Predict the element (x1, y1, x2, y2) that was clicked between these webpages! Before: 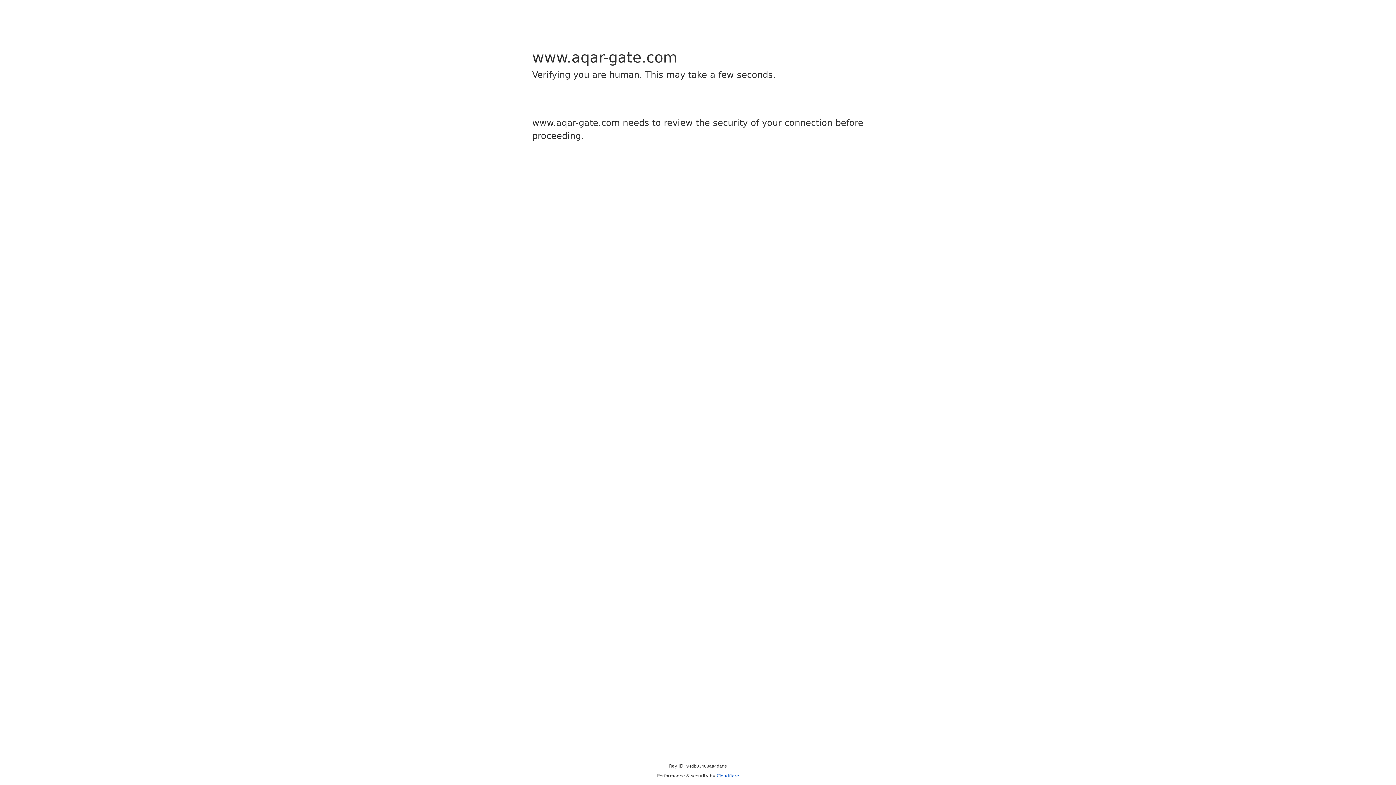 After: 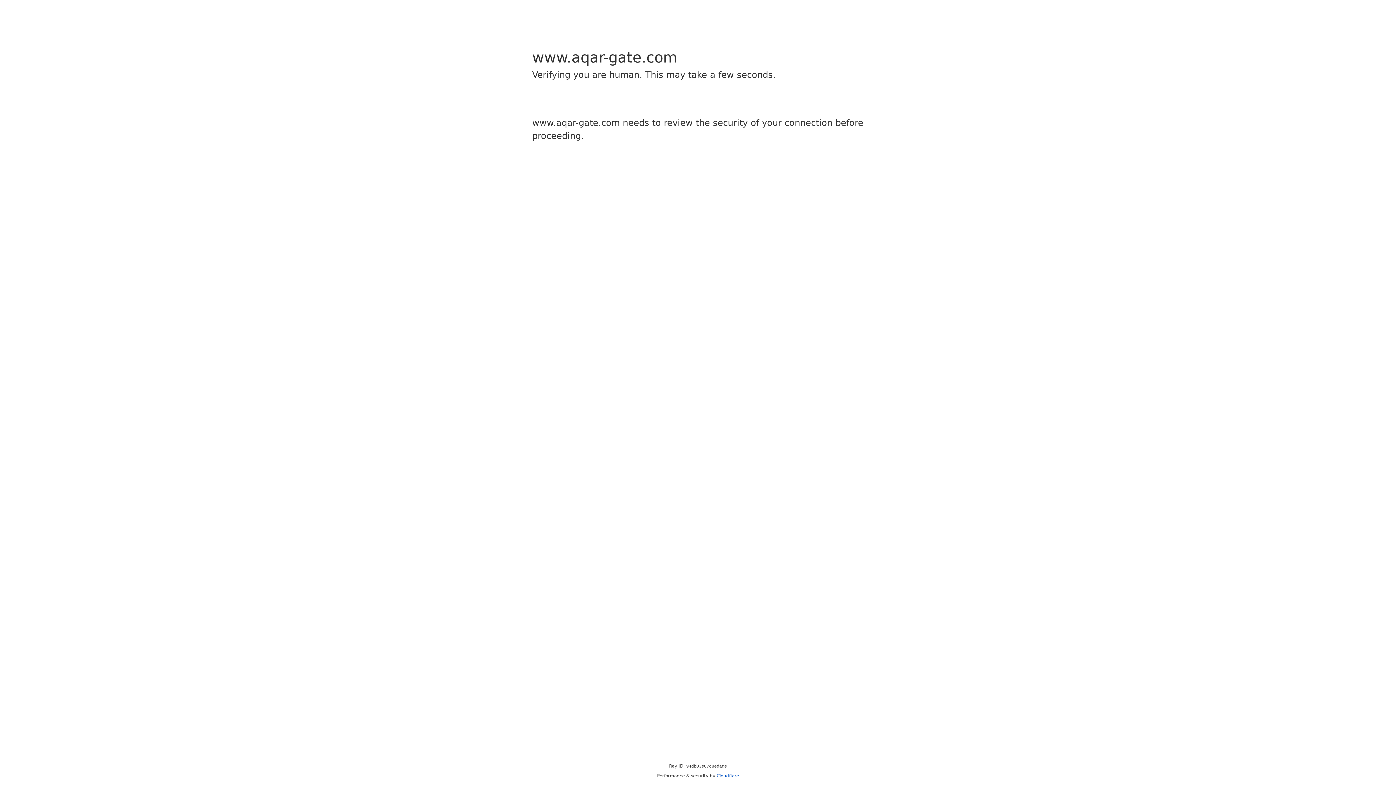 Action: label: Cloudflare bbox: (716, 773, 739, 778)